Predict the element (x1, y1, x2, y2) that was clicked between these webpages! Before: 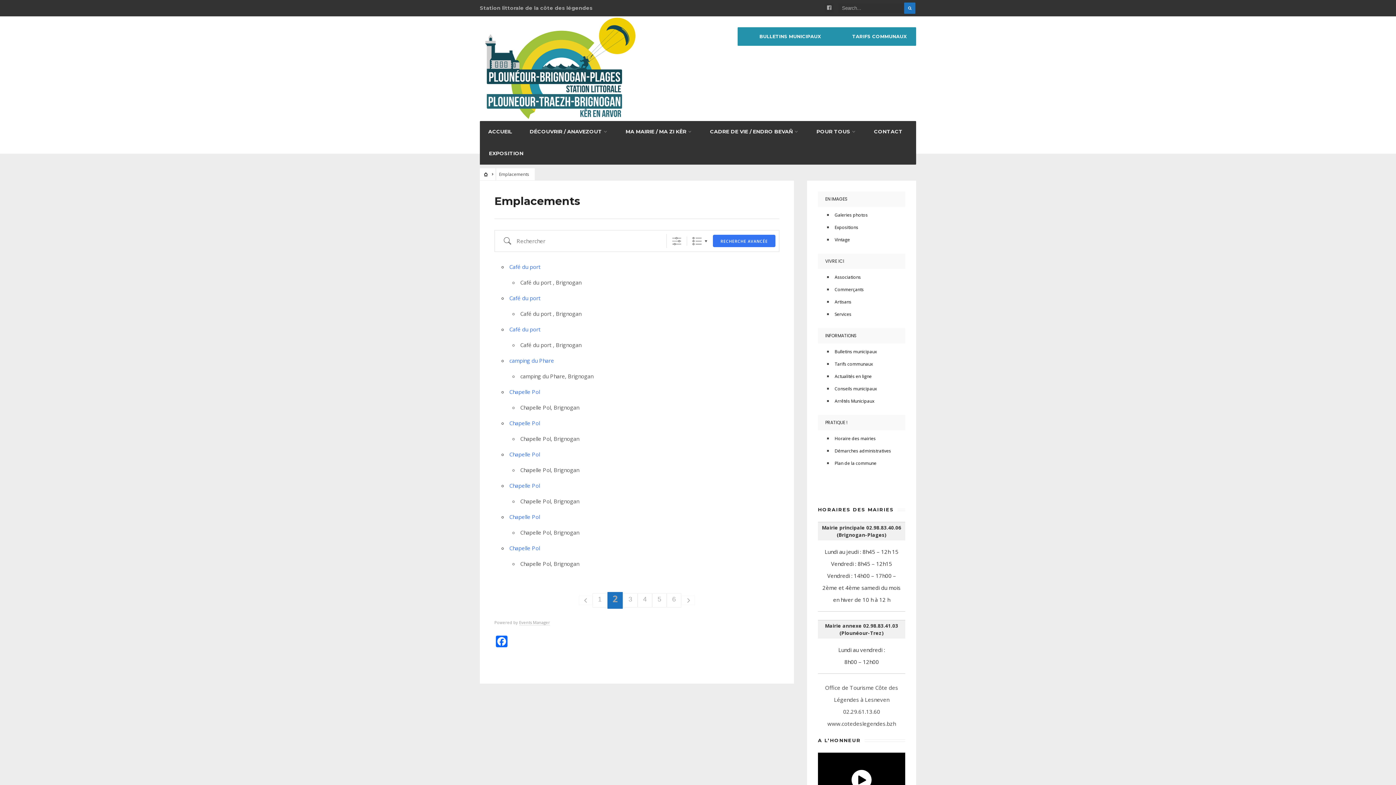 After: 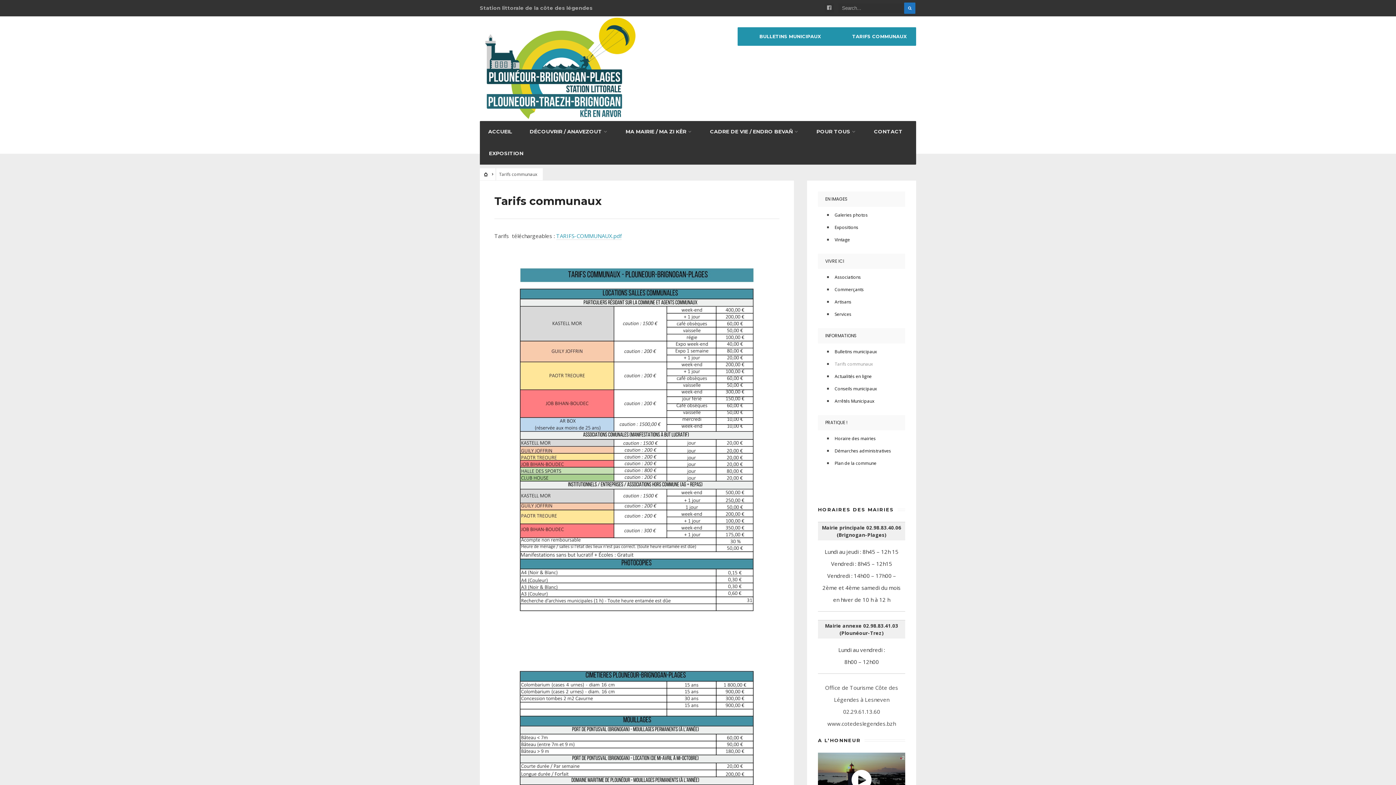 Action: label: Tarifs communaux bbox: (834, 359, 873, 369)